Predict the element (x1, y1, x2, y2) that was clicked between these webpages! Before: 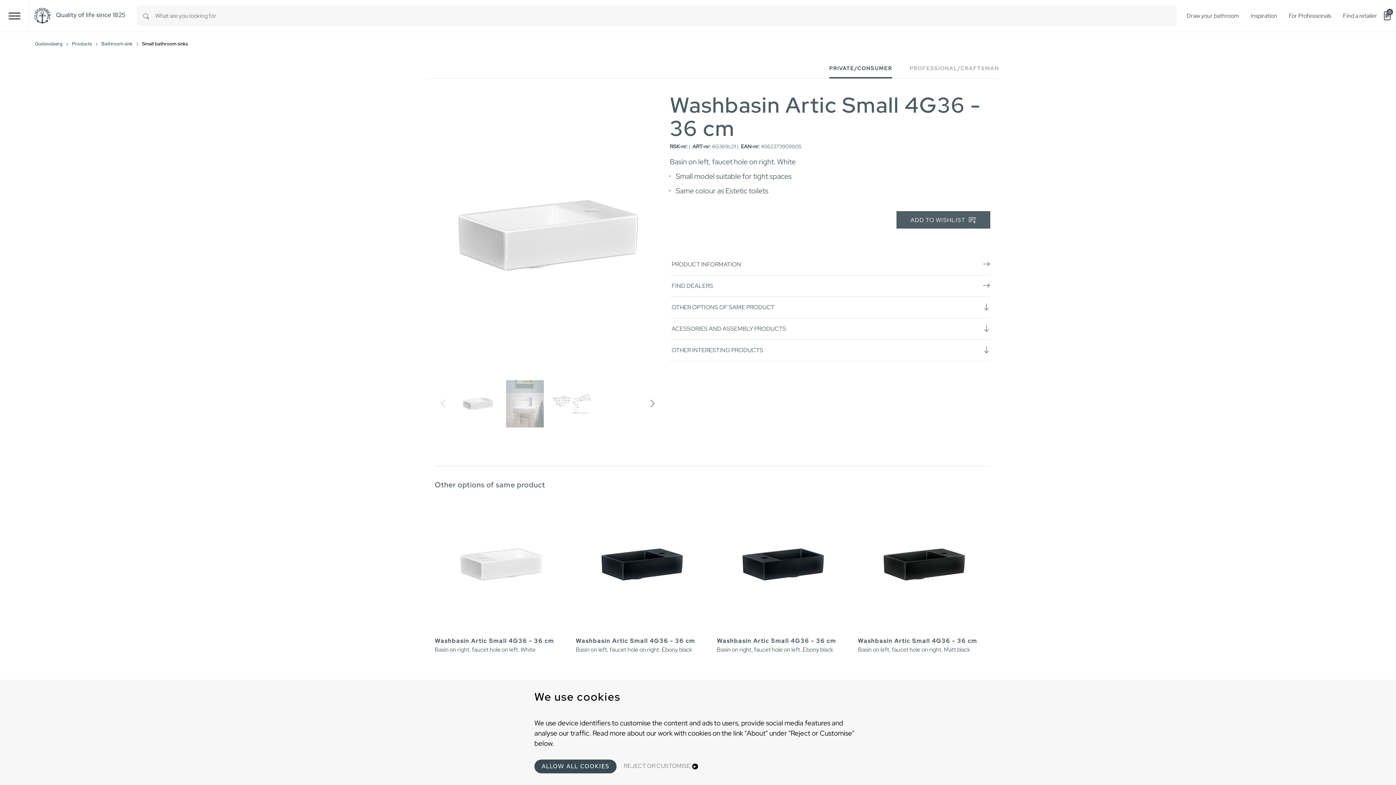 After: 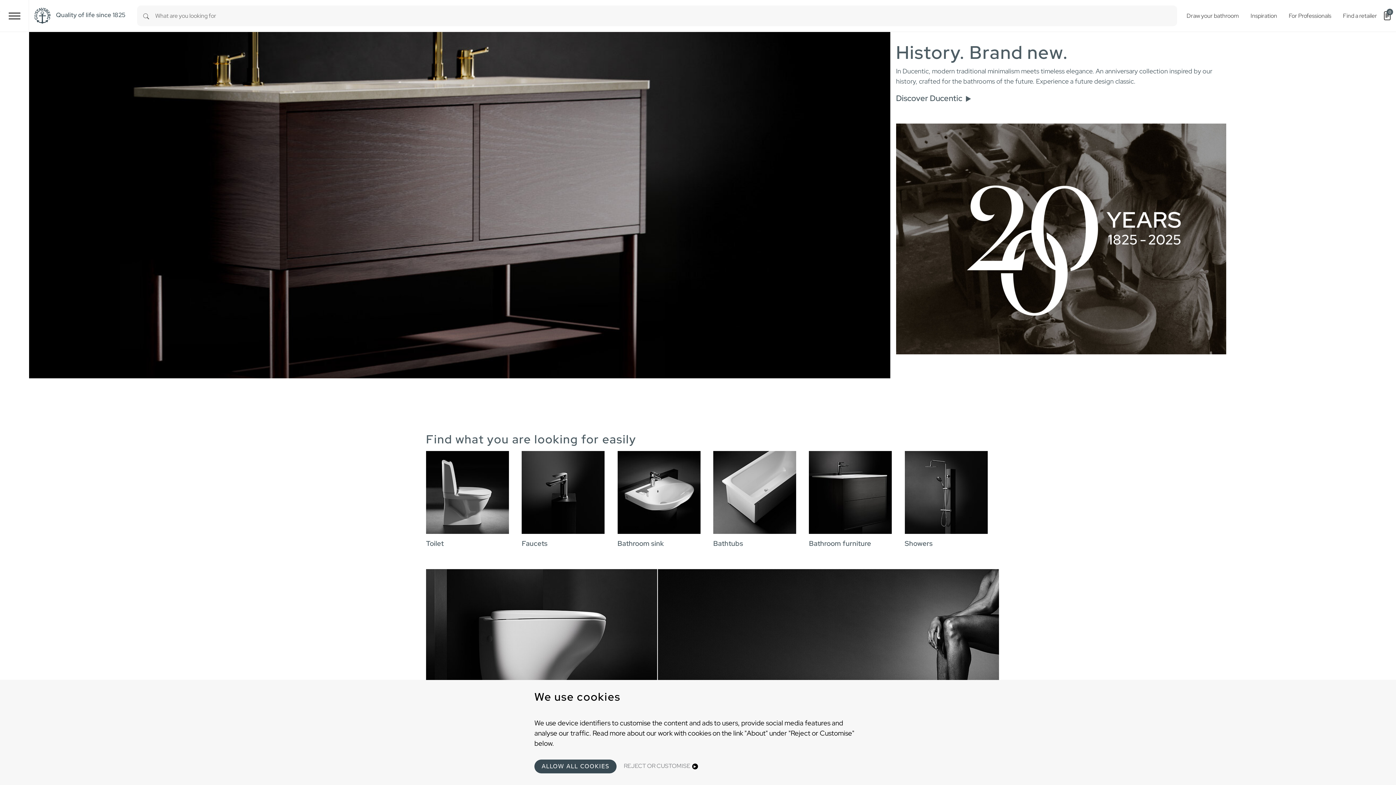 Action: bbox: (32, 6, 52, 25)